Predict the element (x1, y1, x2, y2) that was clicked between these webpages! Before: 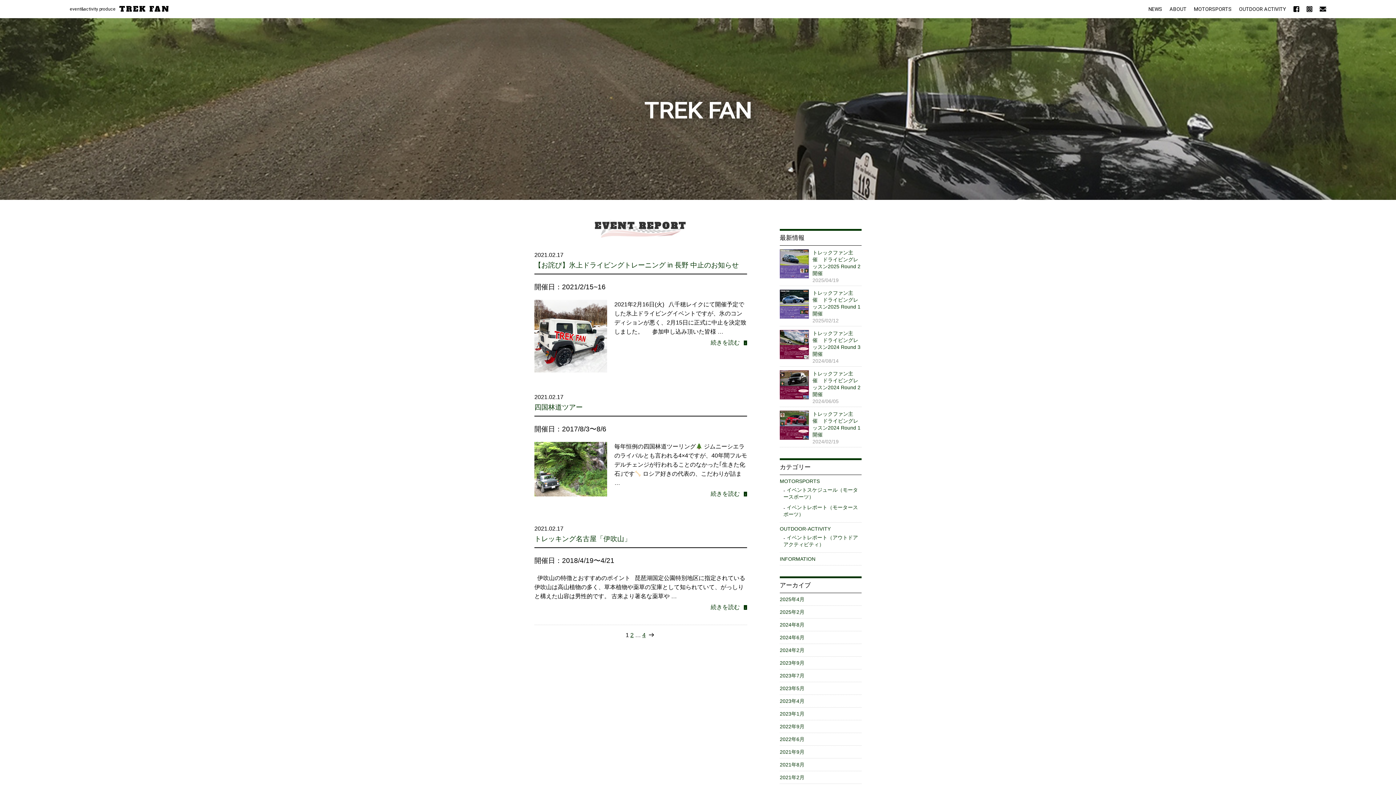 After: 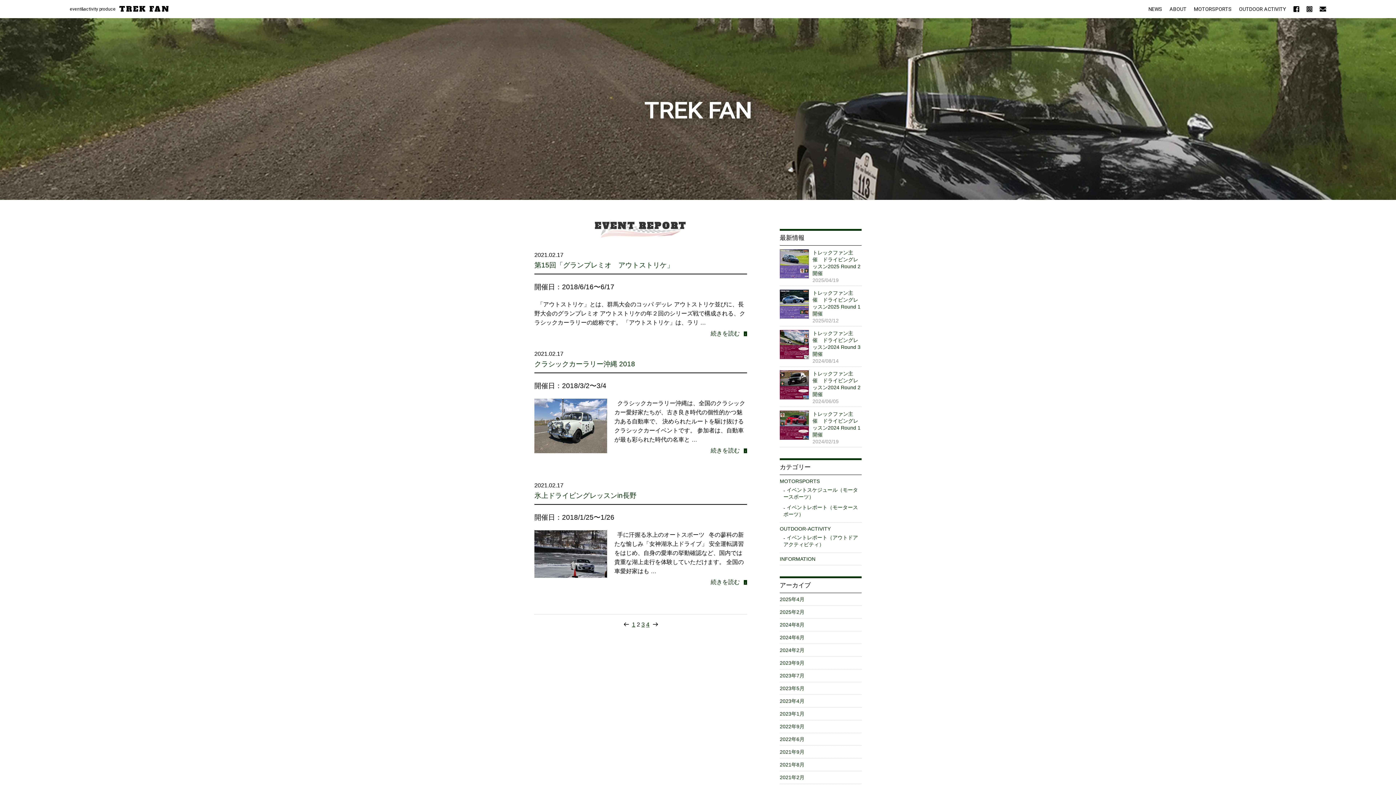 Action: bbox: (647, 632, 656, 638) label: 次のページ